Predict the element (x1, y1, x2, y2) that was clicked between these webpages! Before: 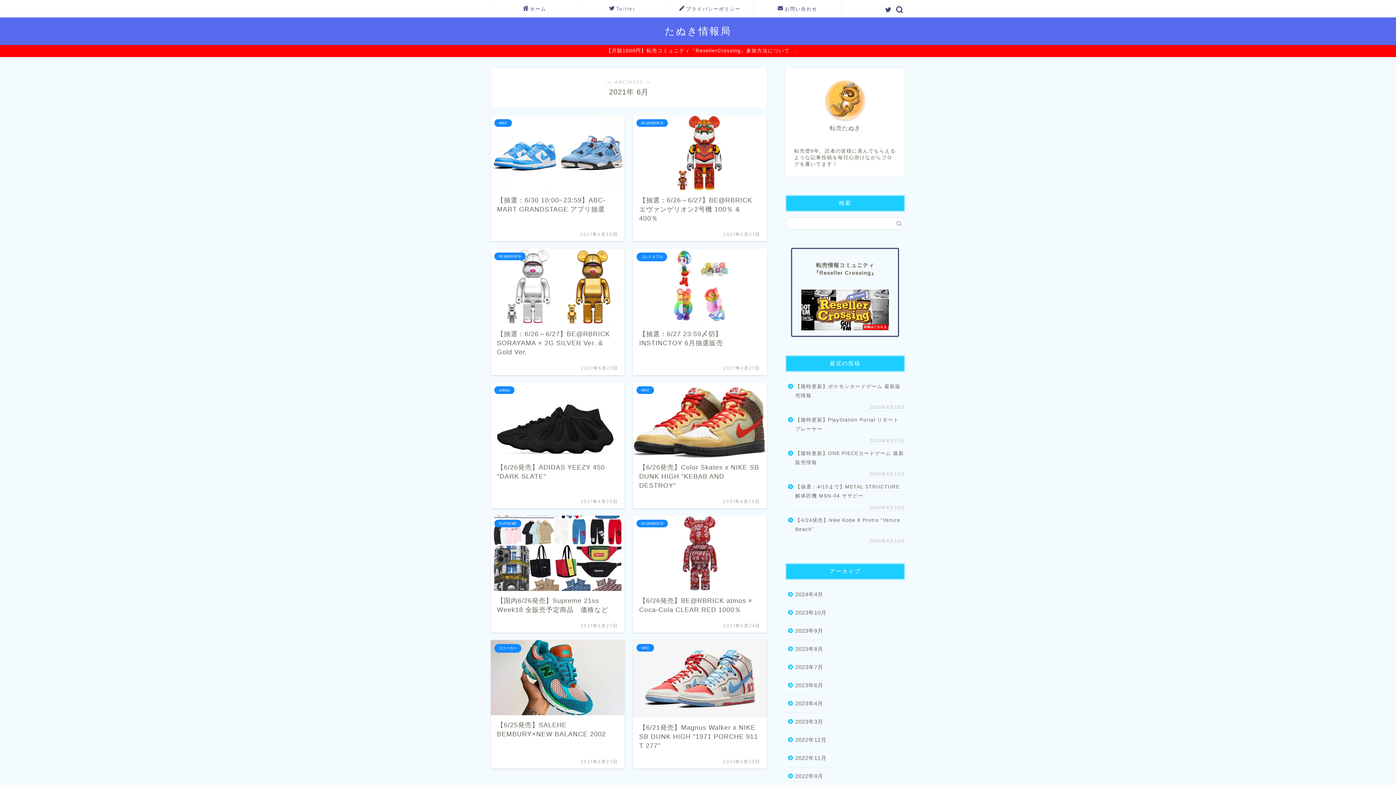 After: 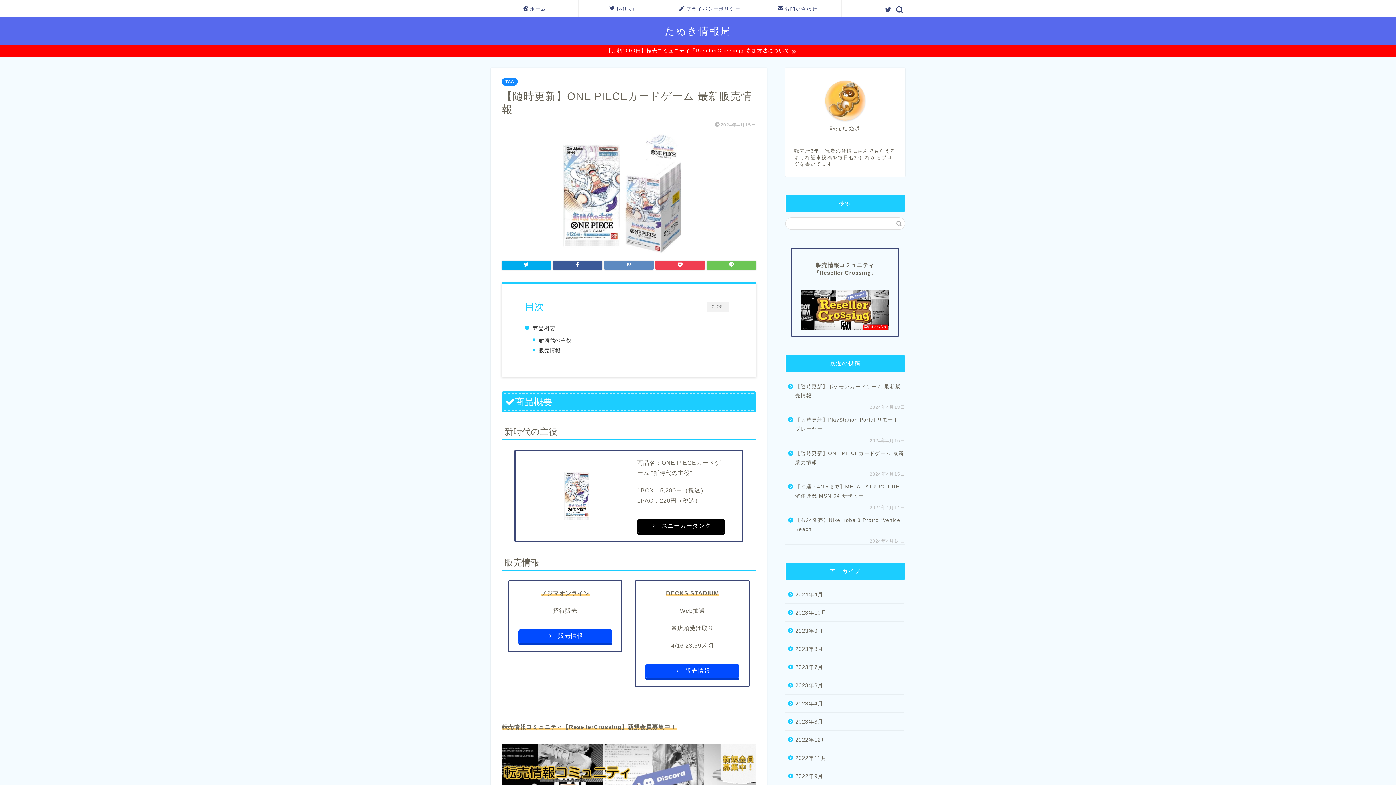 Action: label: 【随時更新】ONE PIECEカードゲーム 最新販売情報 bbox: (785, 444, 904, 471)